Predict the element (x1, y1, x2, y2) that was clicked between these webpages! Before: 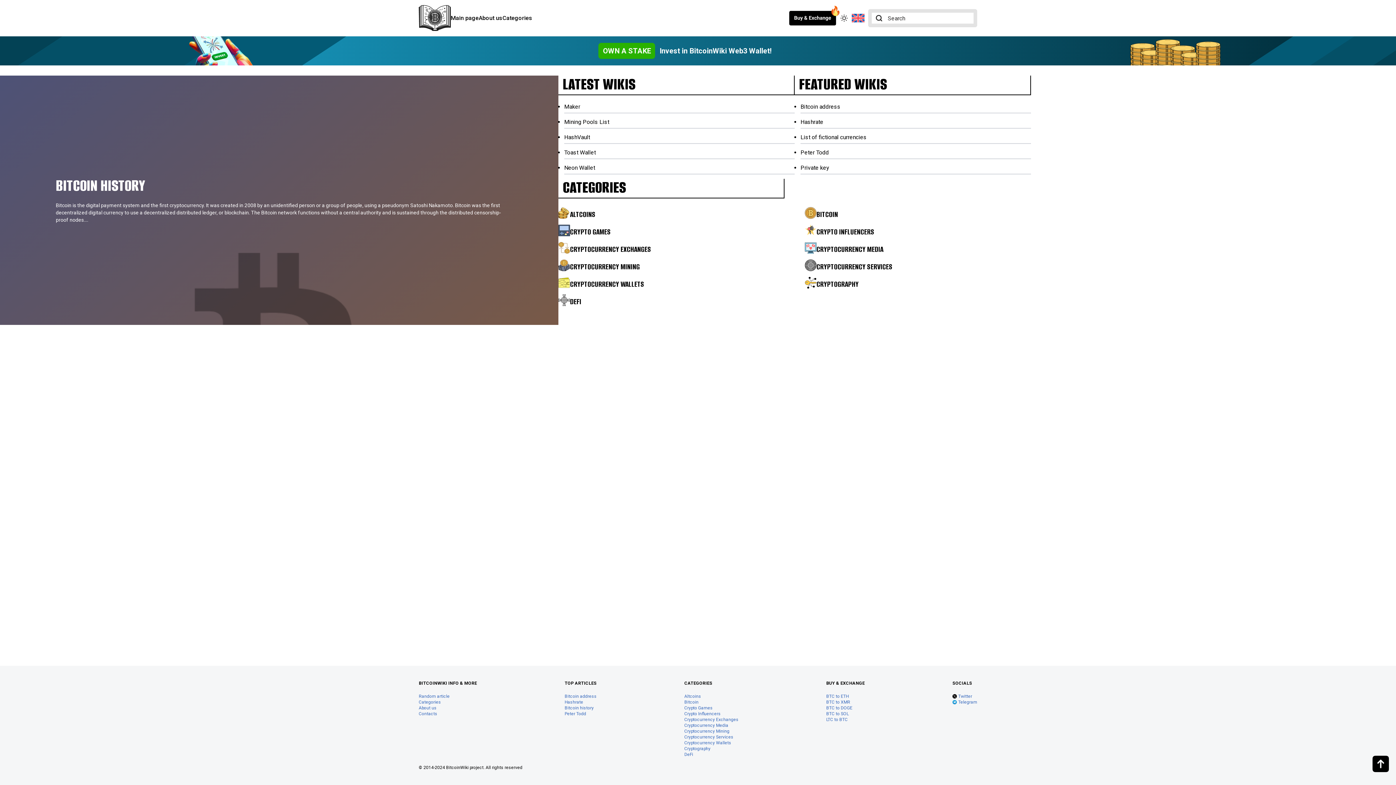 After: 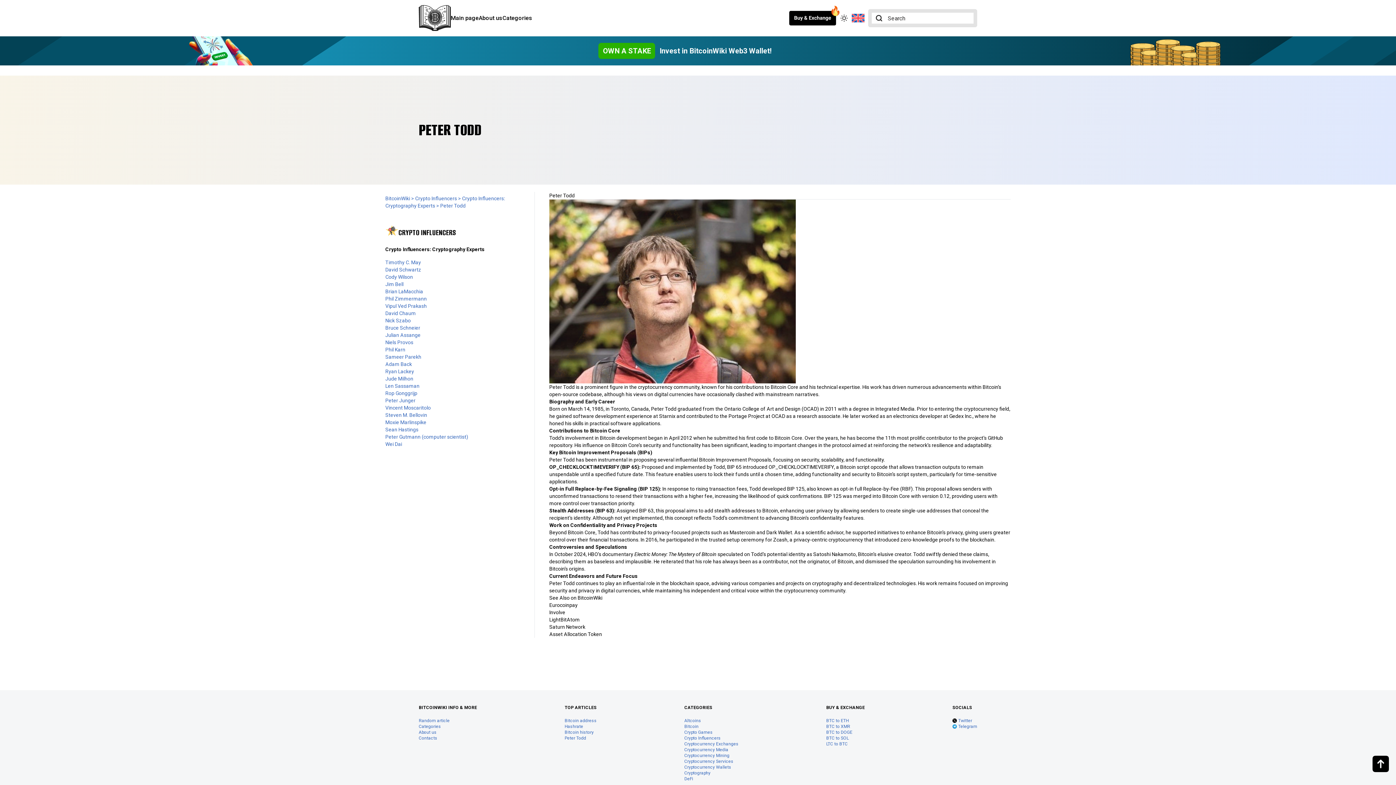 Action: label: Peter Todd bbox: (564, 711, 586, 716)